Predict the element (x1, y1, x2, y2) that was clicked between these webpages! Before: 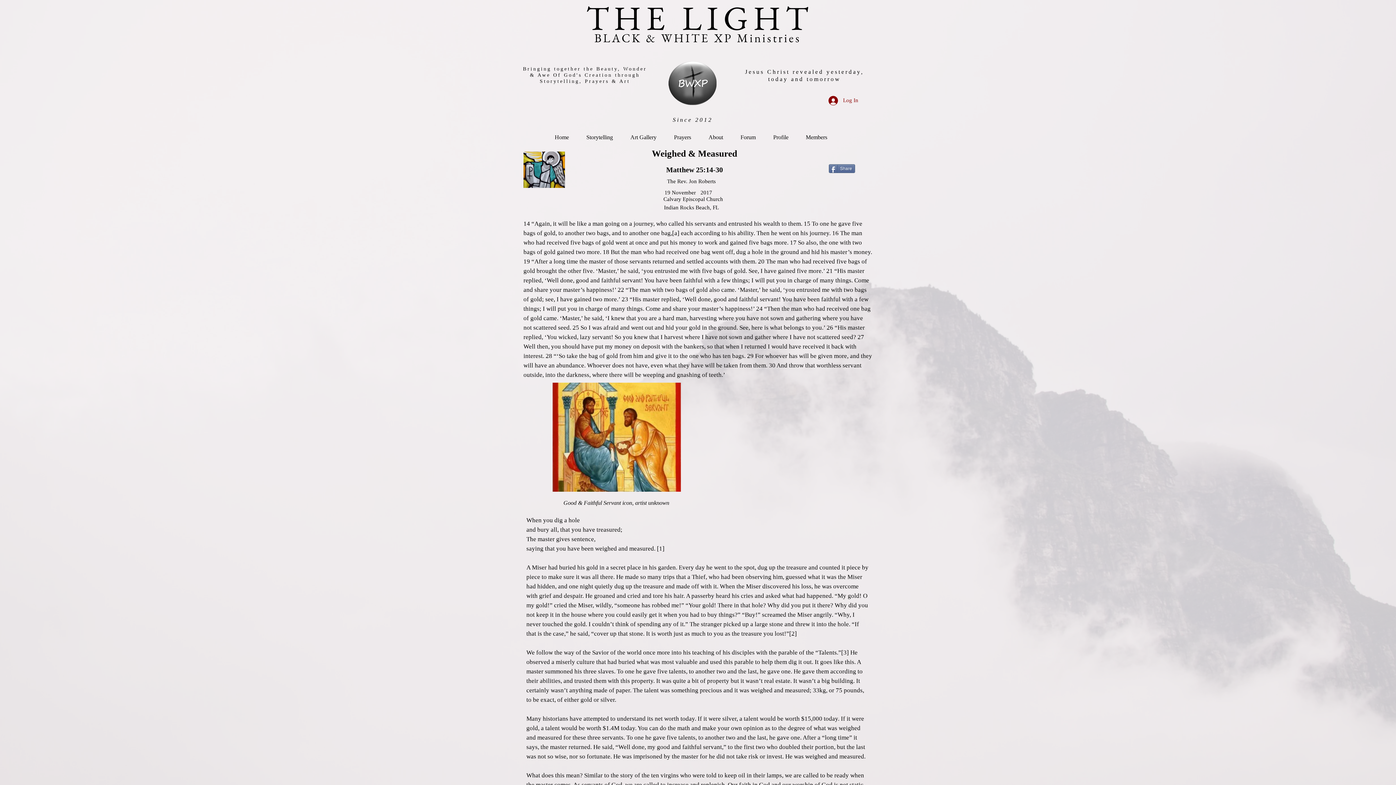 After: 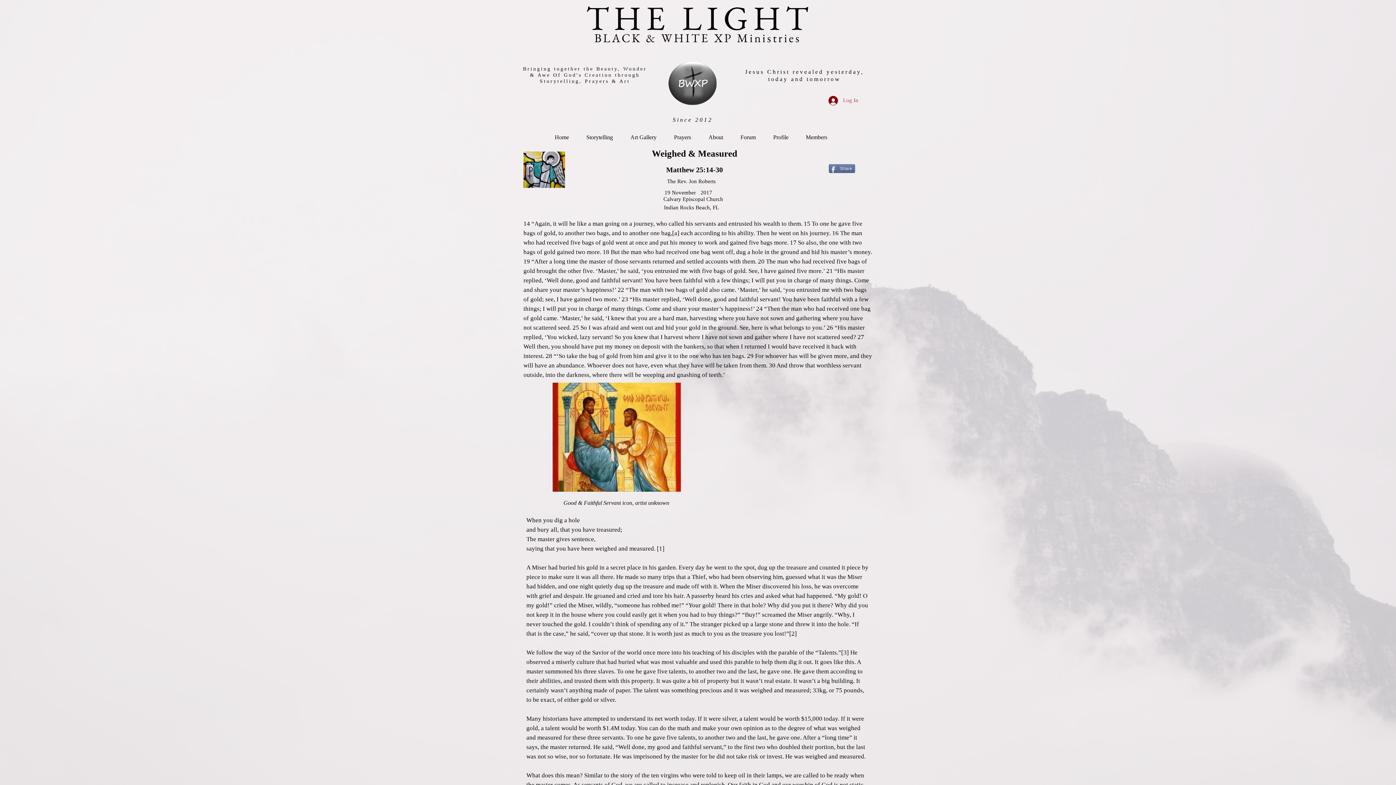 Action: bbox: (823, 93, 863, 107) label: Log In